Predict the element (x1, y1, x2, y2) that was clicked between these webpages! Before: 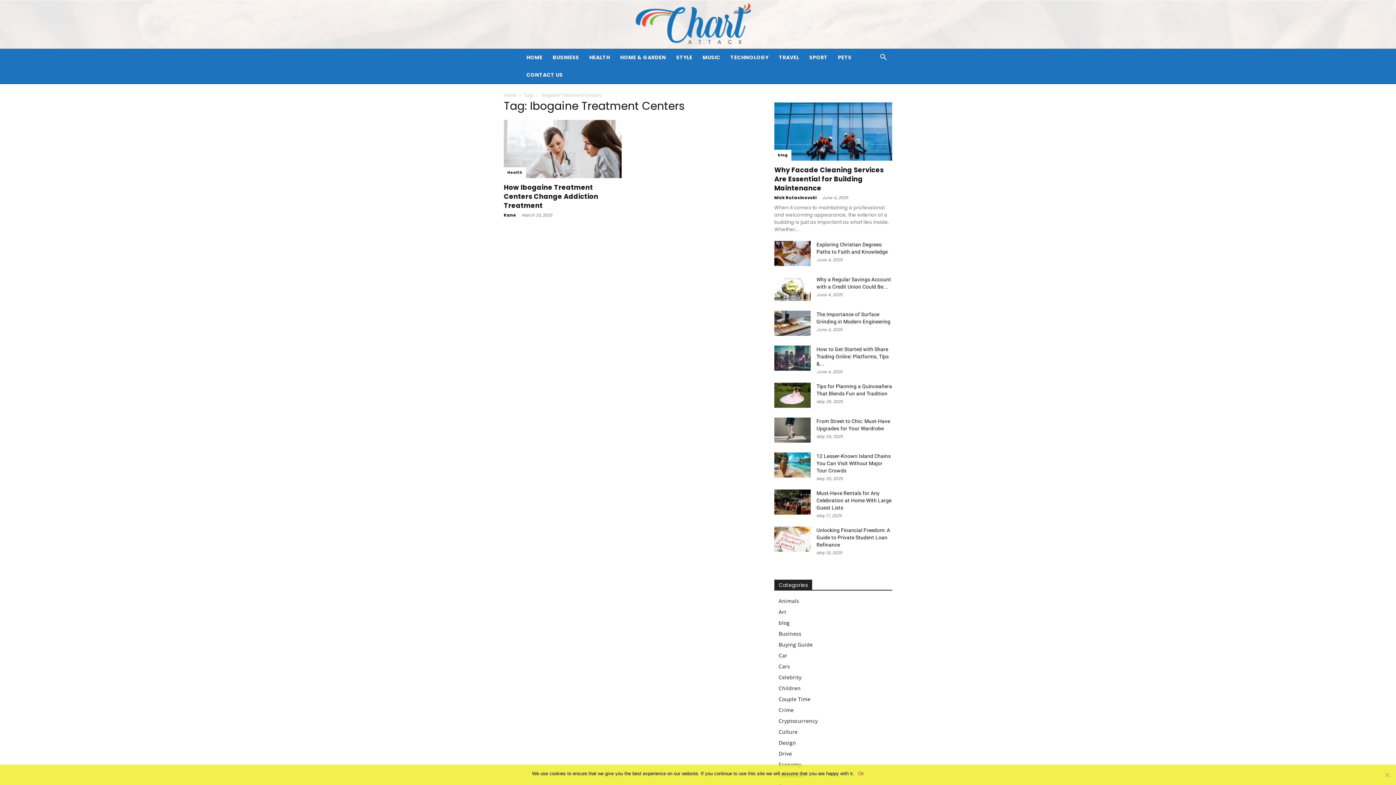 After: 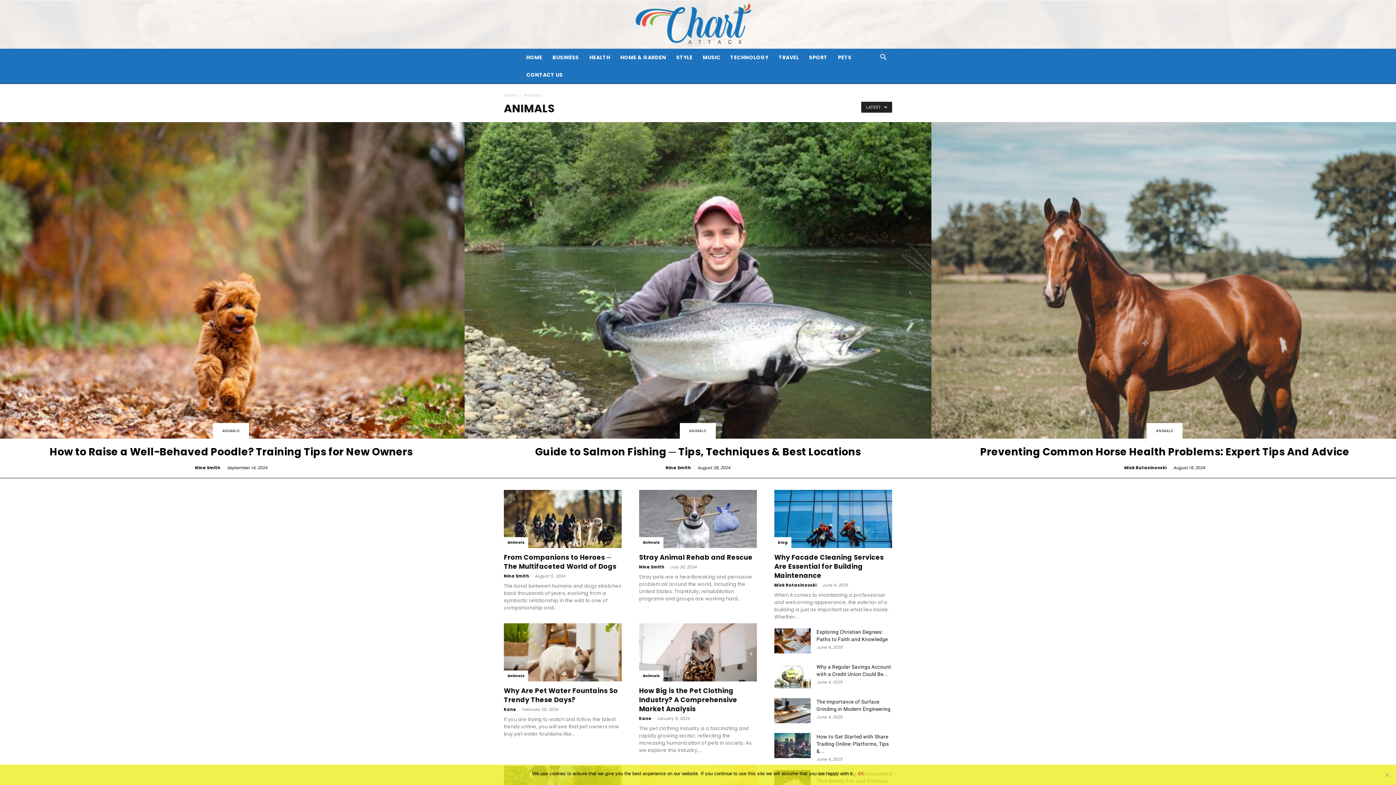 Action: bbox: (778, 597, 799, 604) label: Animals